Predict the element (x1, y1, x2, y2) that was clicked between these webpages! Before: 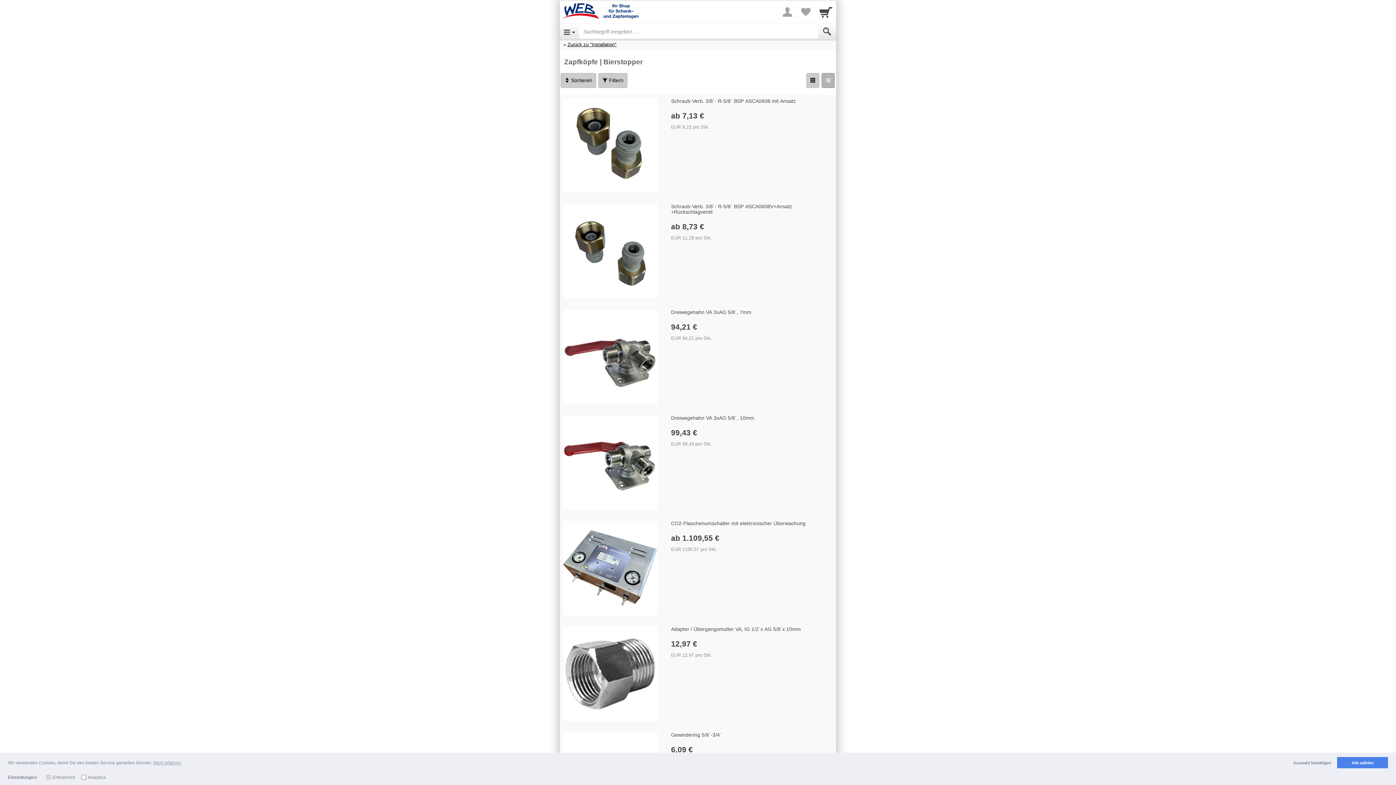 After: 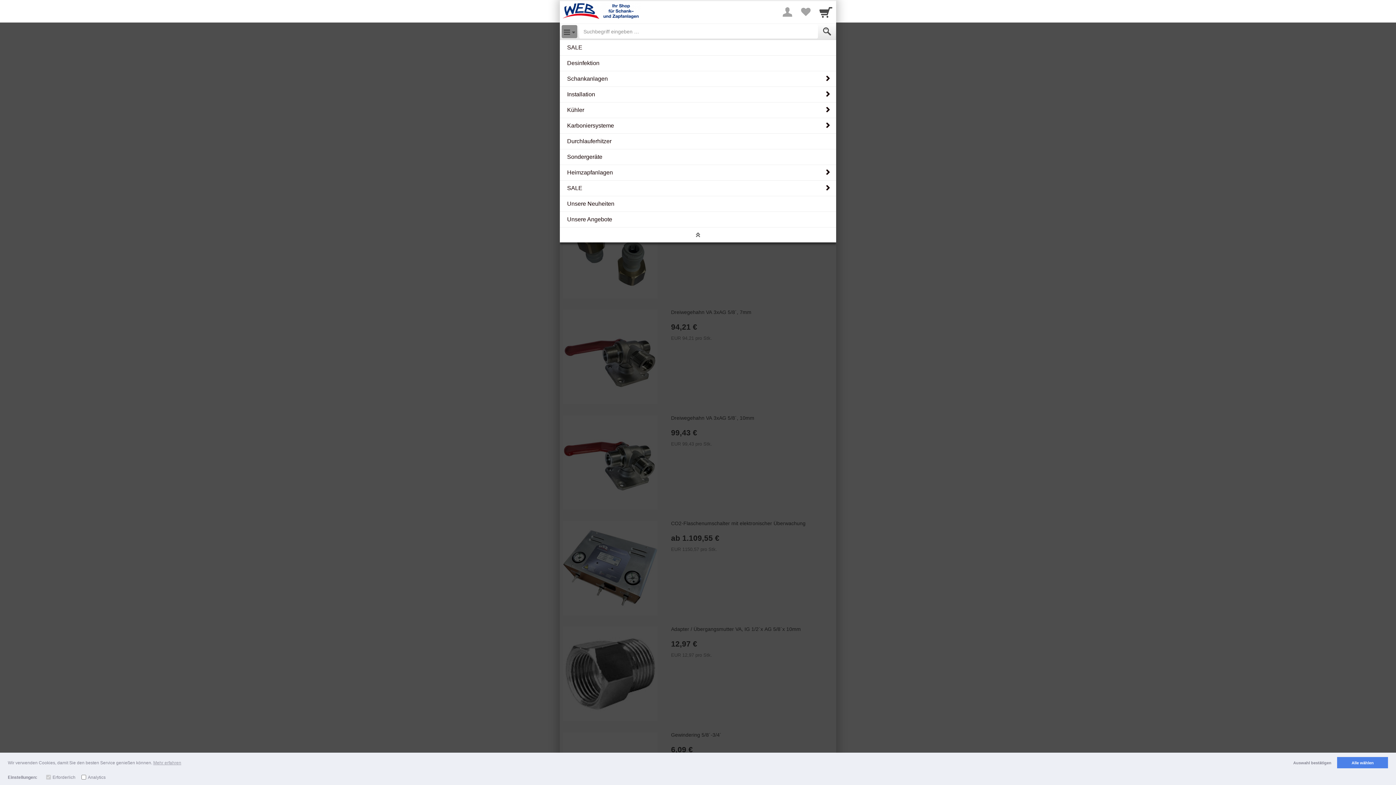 Action: bbox: (561, 24, 577, 38) label: Open Menu